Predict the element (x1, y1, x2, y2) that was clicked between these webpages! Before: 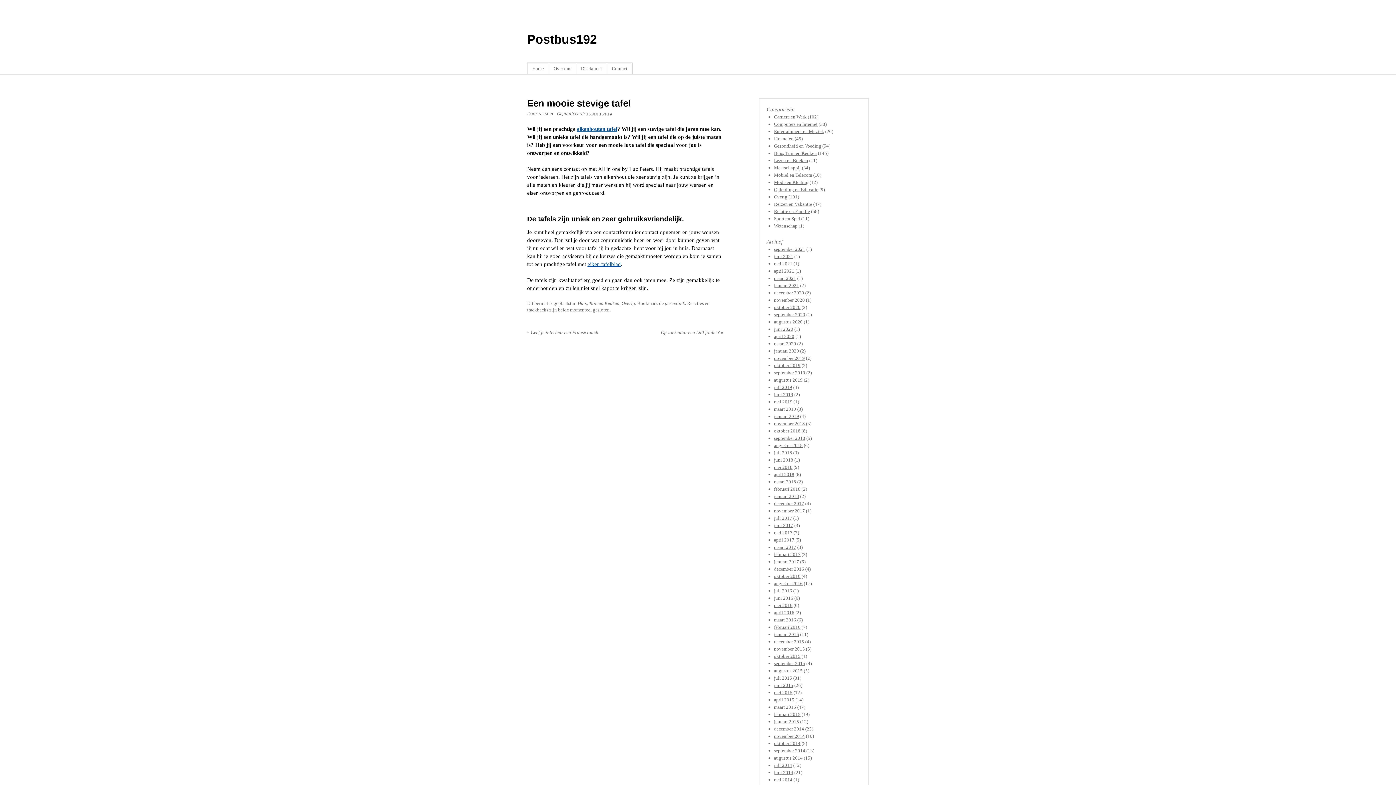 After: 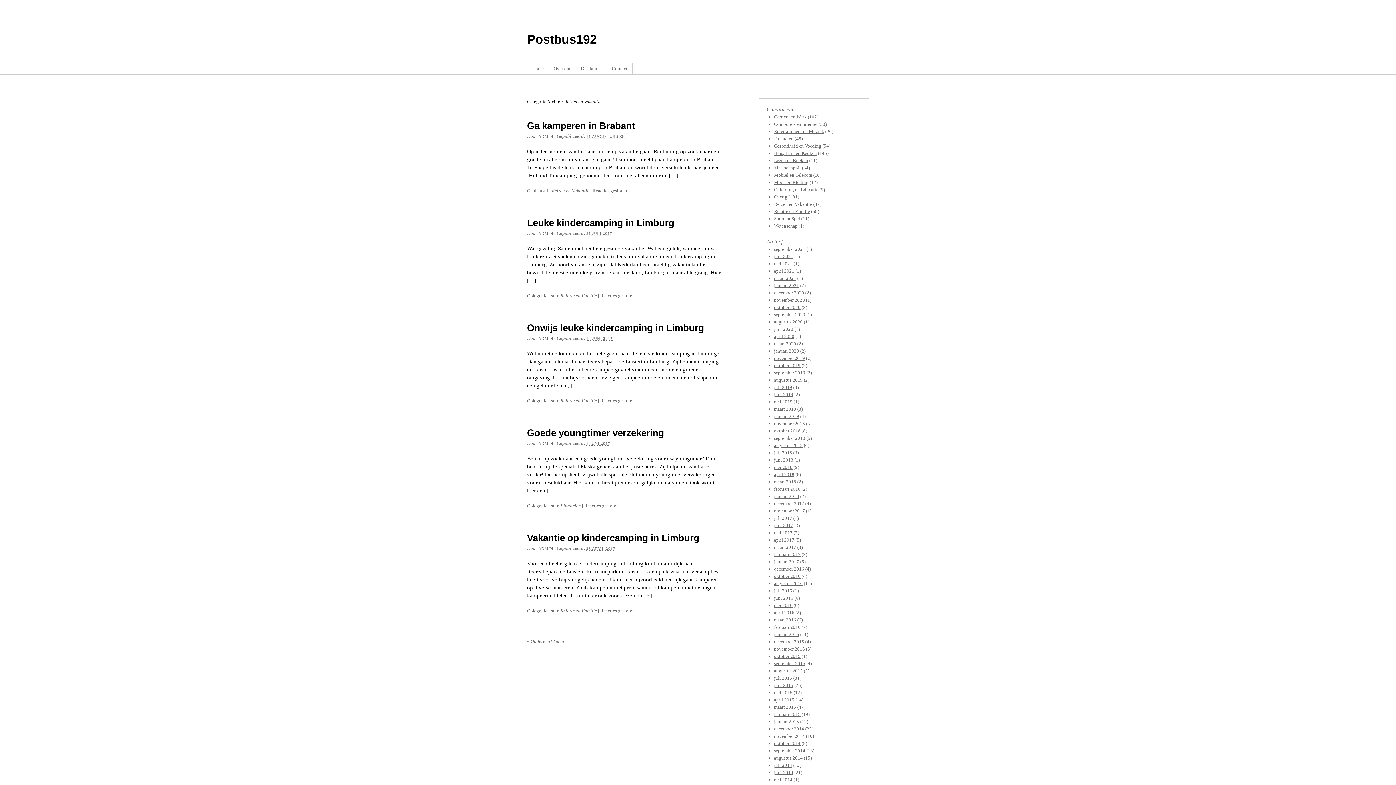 Action: bbox: (774, 201, 812, 206) label: Reizen en Vakantie